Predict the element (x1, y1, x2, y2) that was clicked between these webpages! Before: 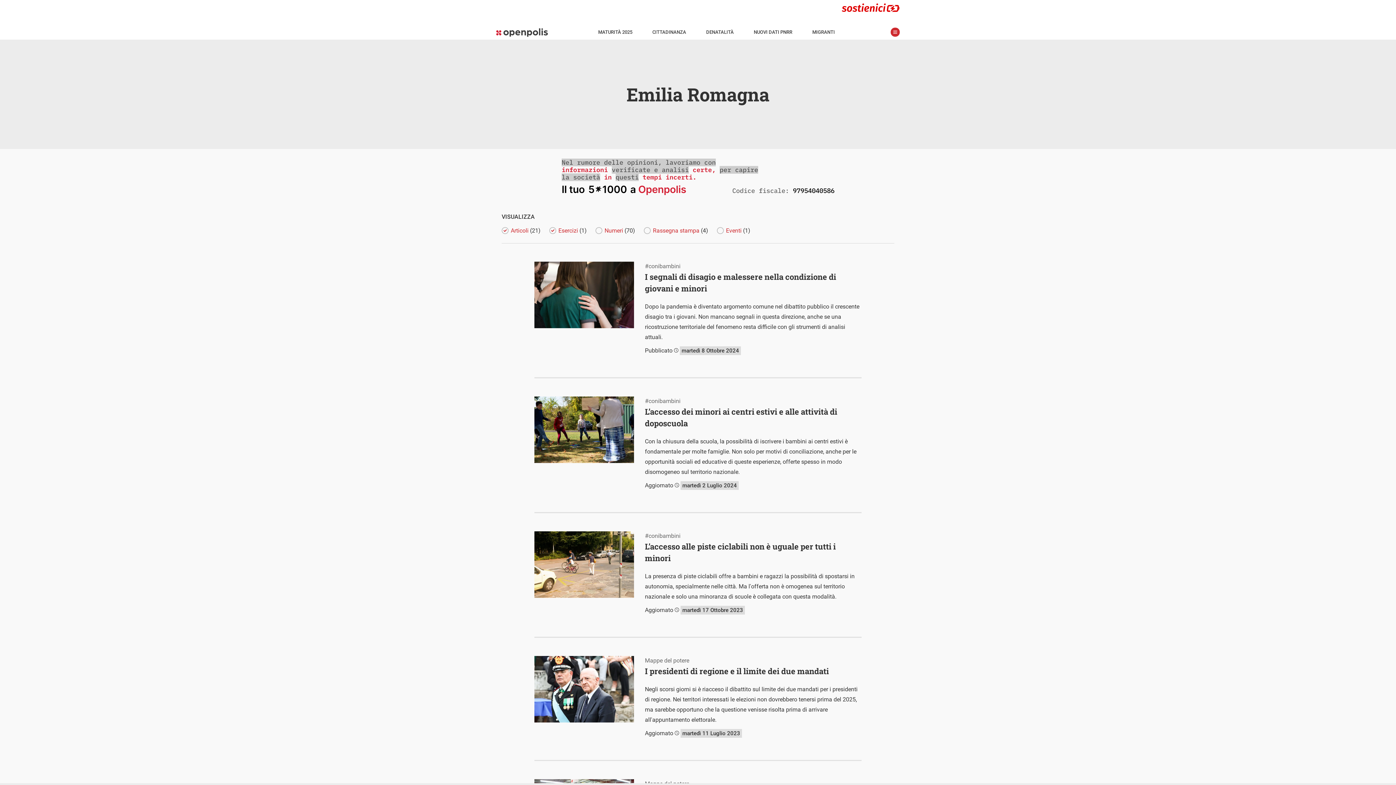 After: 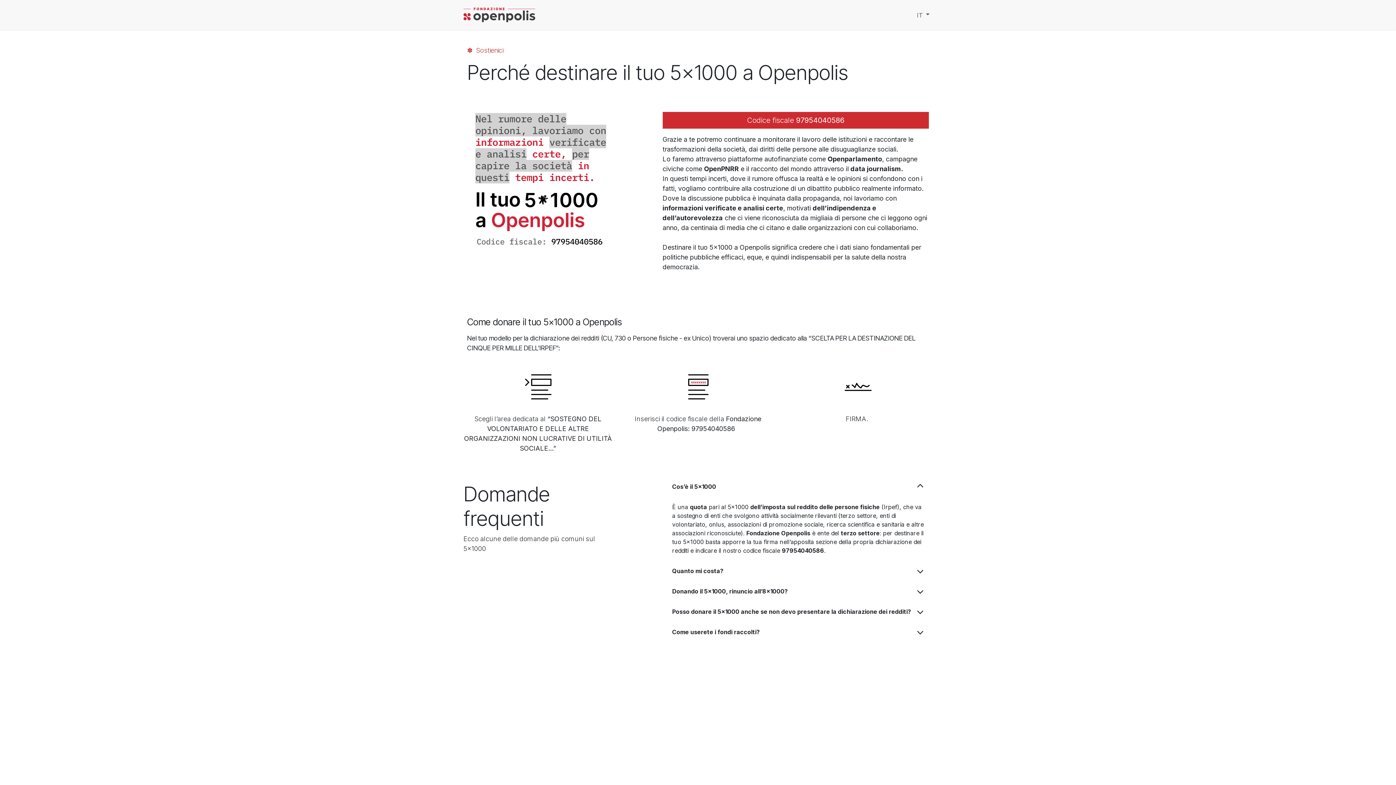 Action: bbox: (514, 156, 882, 197)